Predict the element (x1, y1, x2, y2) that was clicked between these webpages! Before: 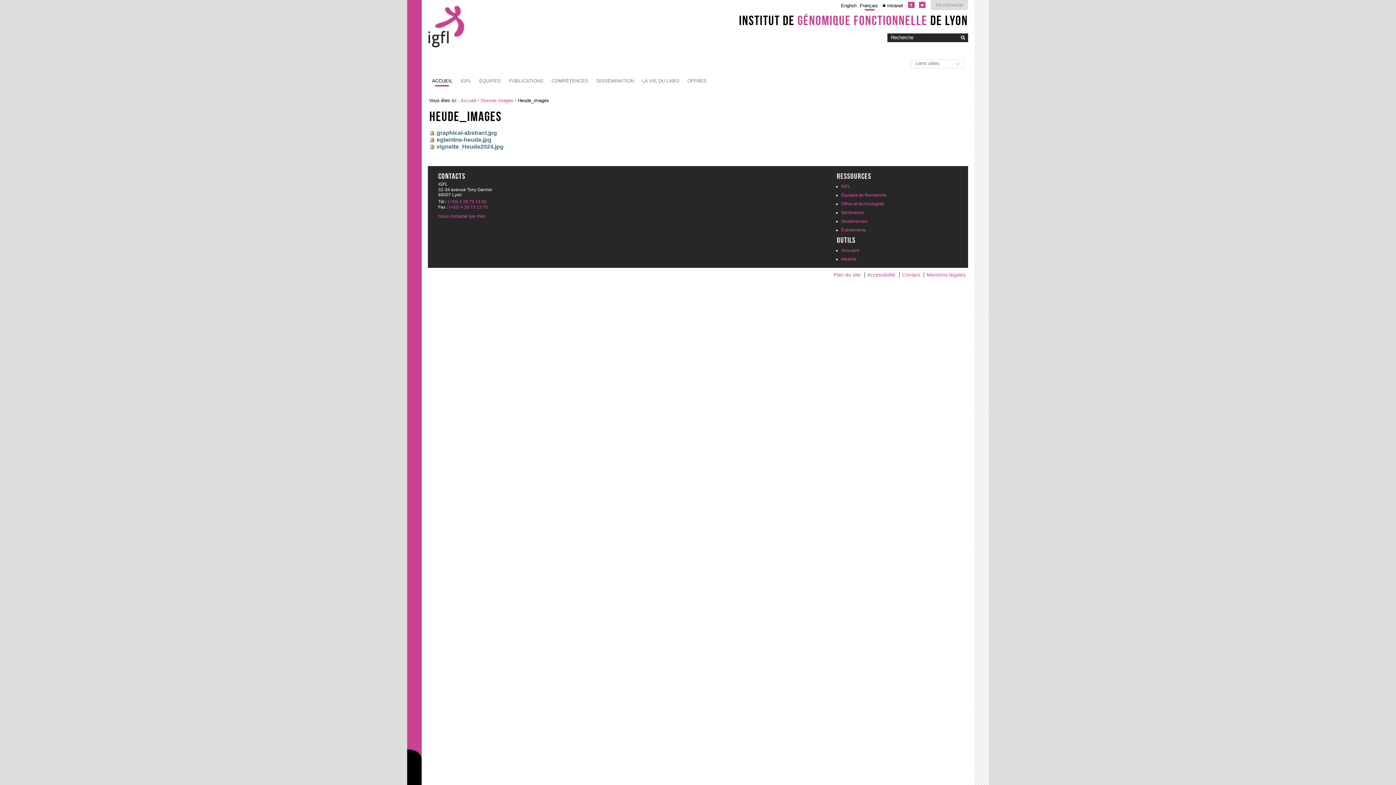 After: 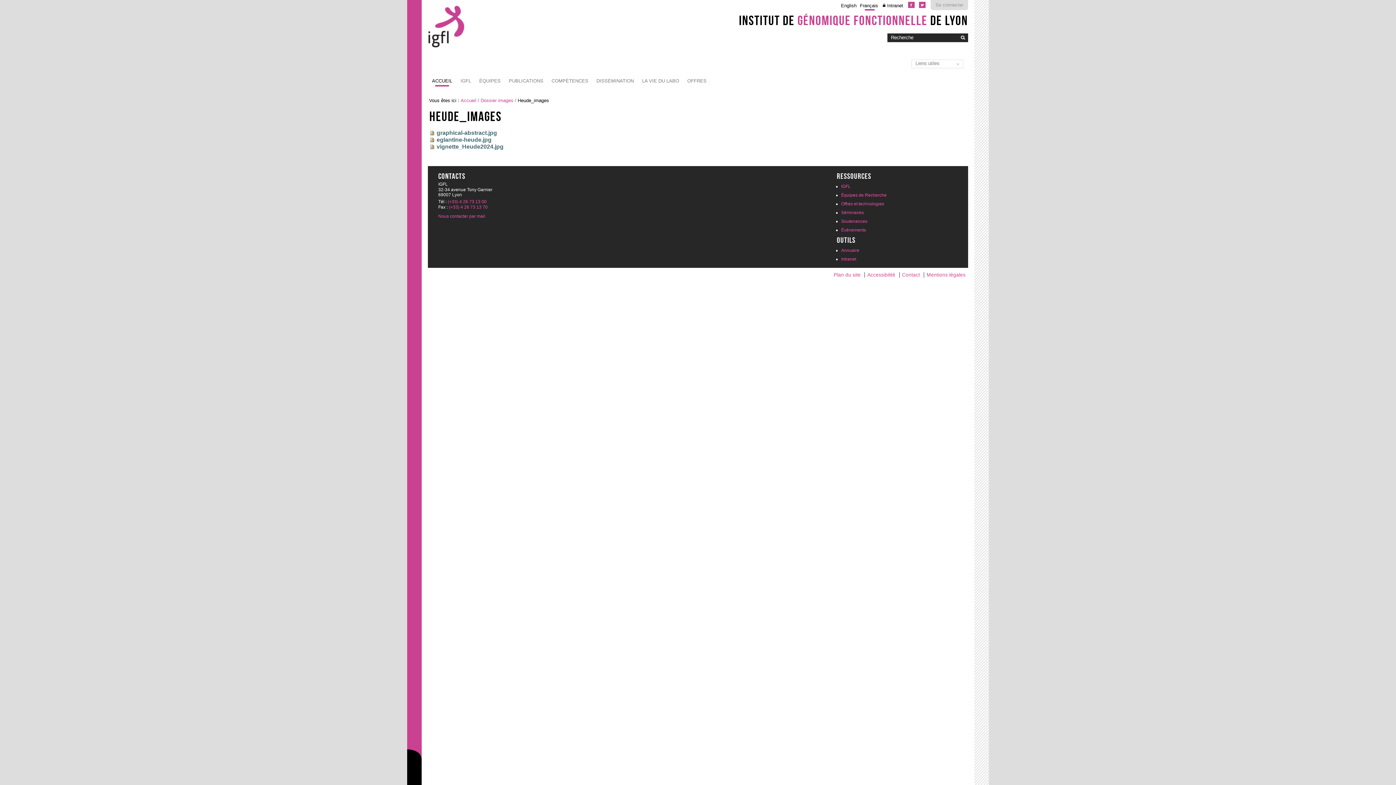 Action: bbox: (860, 2, 878, 8) label: Français